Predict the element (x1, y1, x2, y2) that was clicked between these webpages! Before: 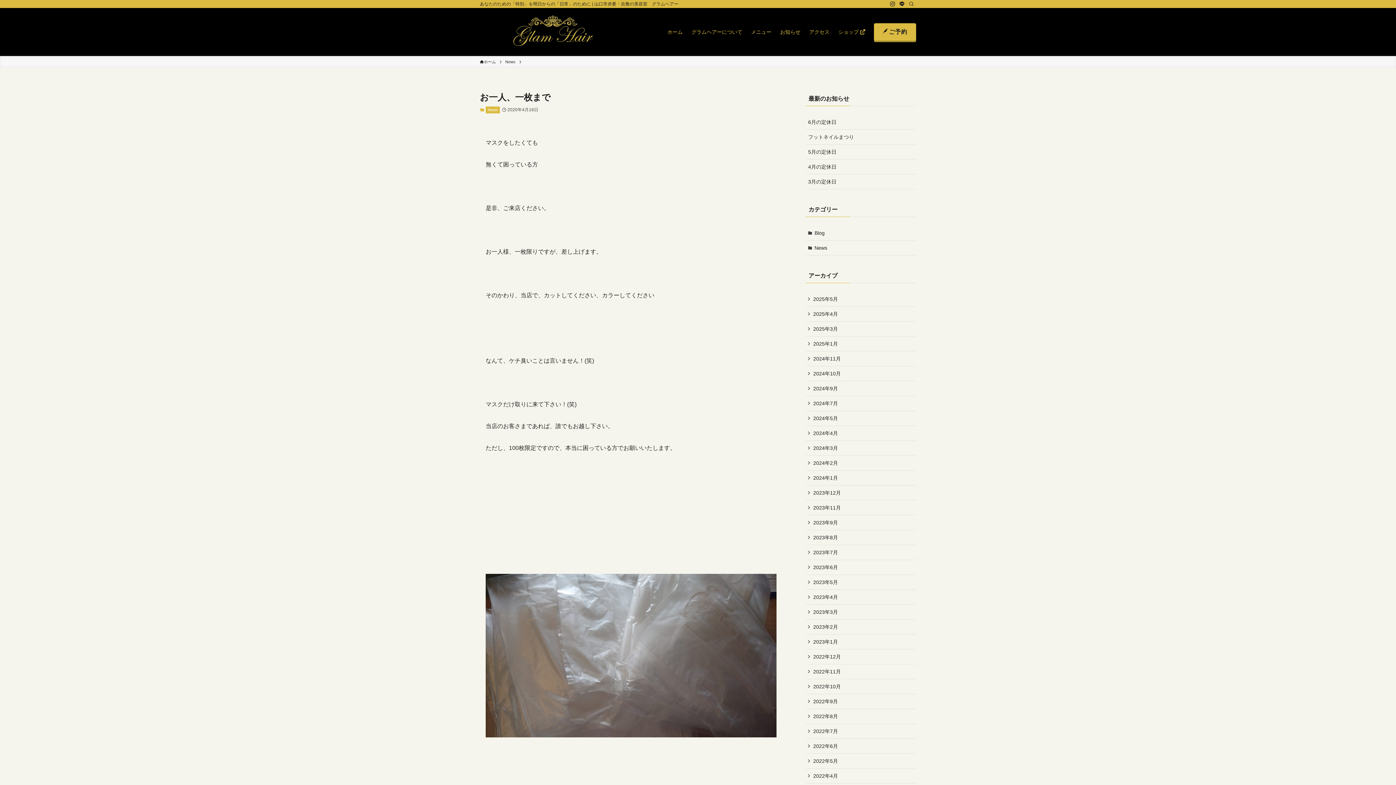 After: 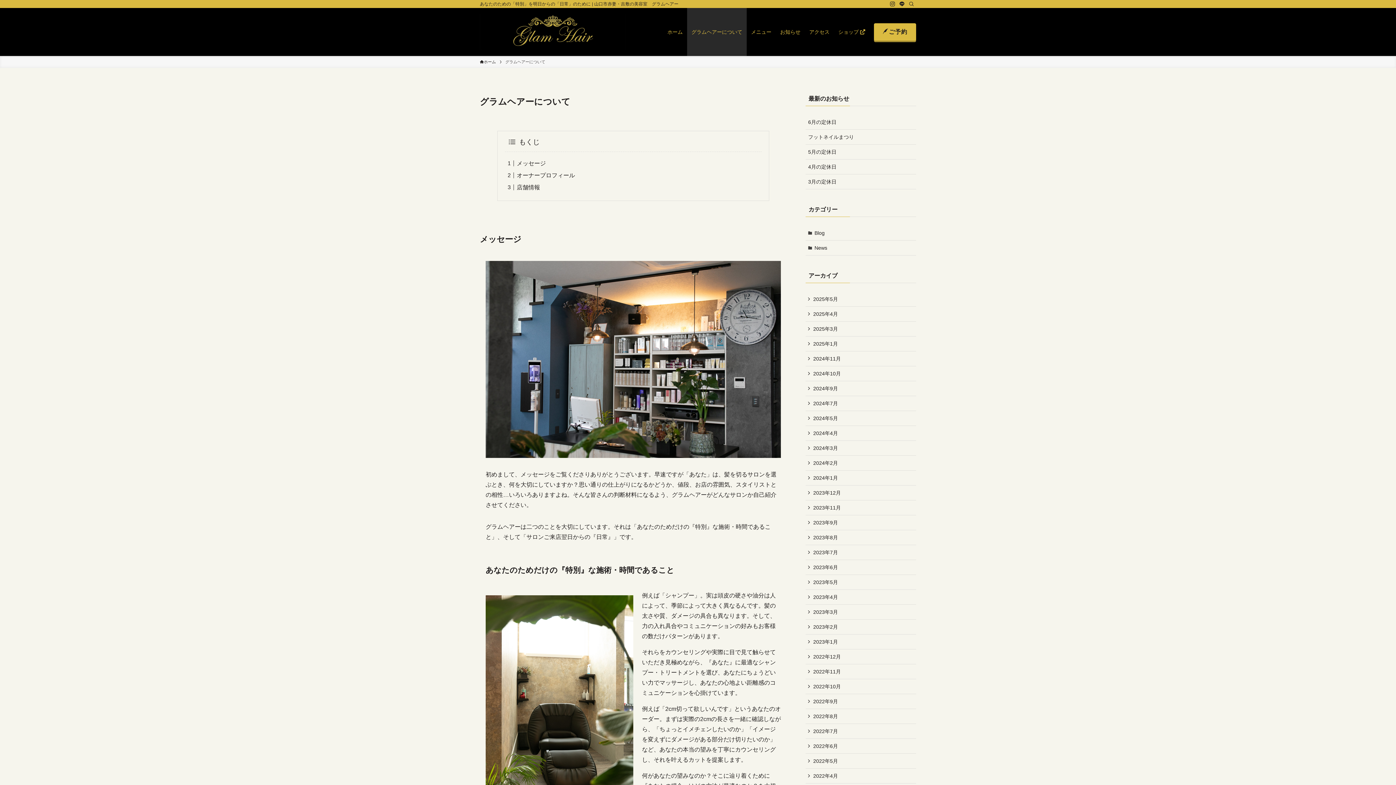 Action: label: グラムヘアーについて bbox: (687, 8, 746, 56)